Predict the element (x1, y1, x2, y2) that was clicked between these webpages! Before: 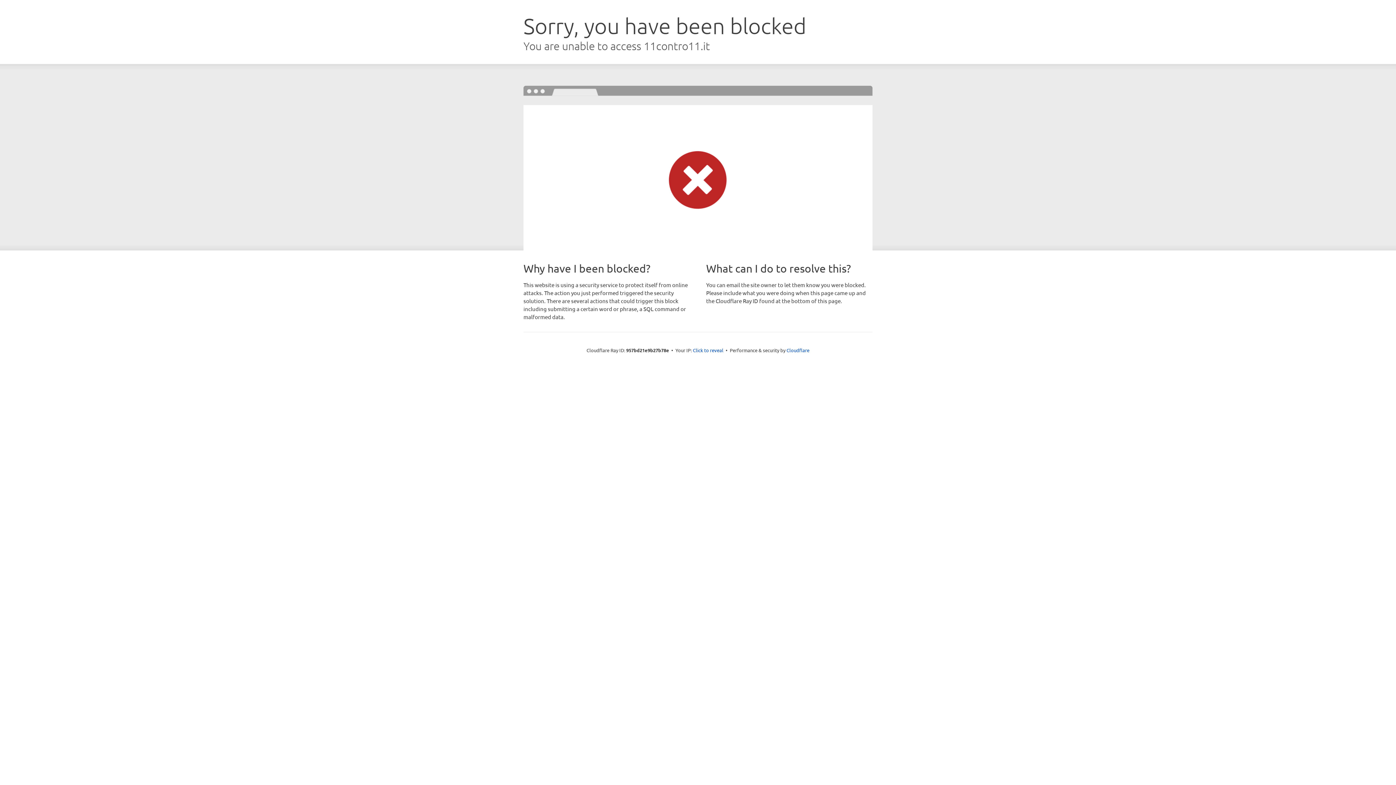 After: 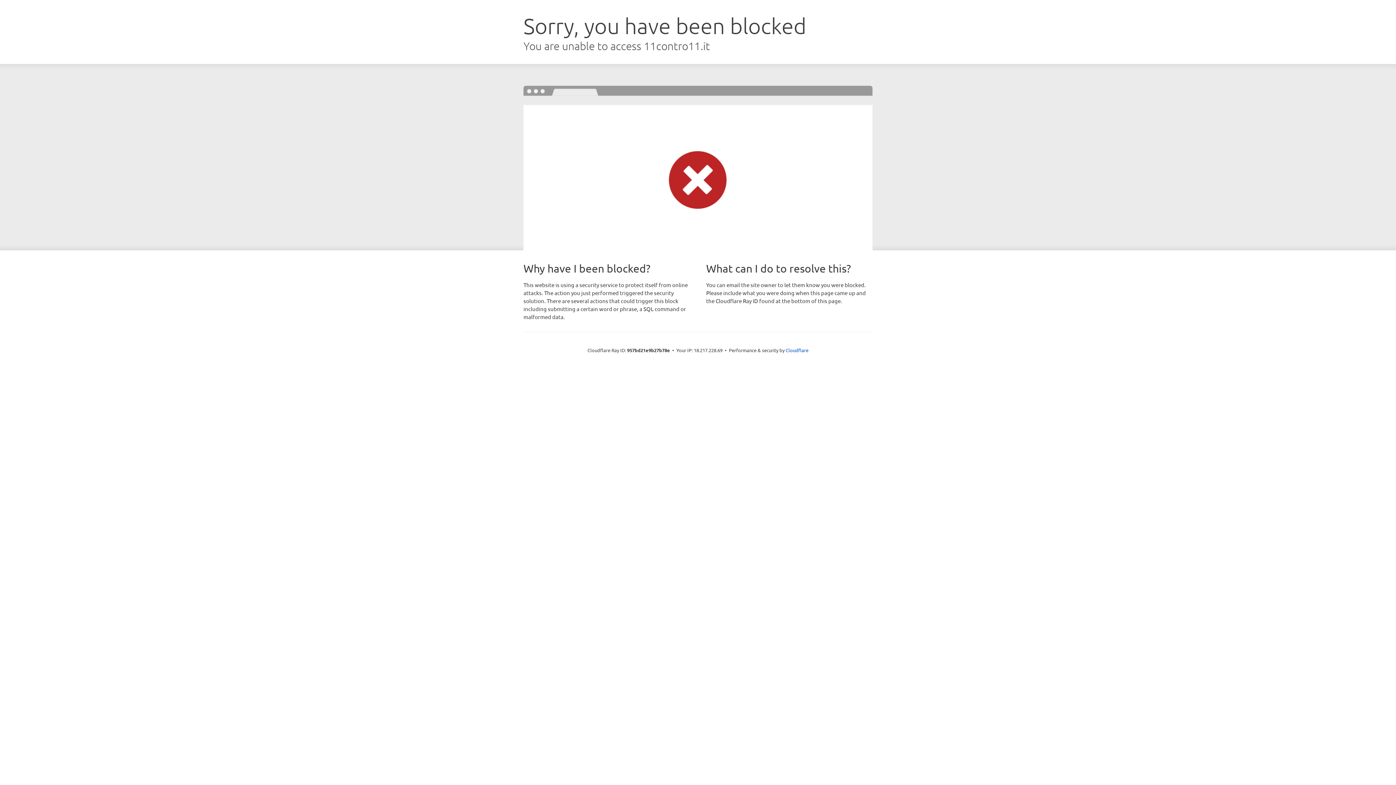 Action: bbox: (693, 346, 723, 353) label: Click to reveal